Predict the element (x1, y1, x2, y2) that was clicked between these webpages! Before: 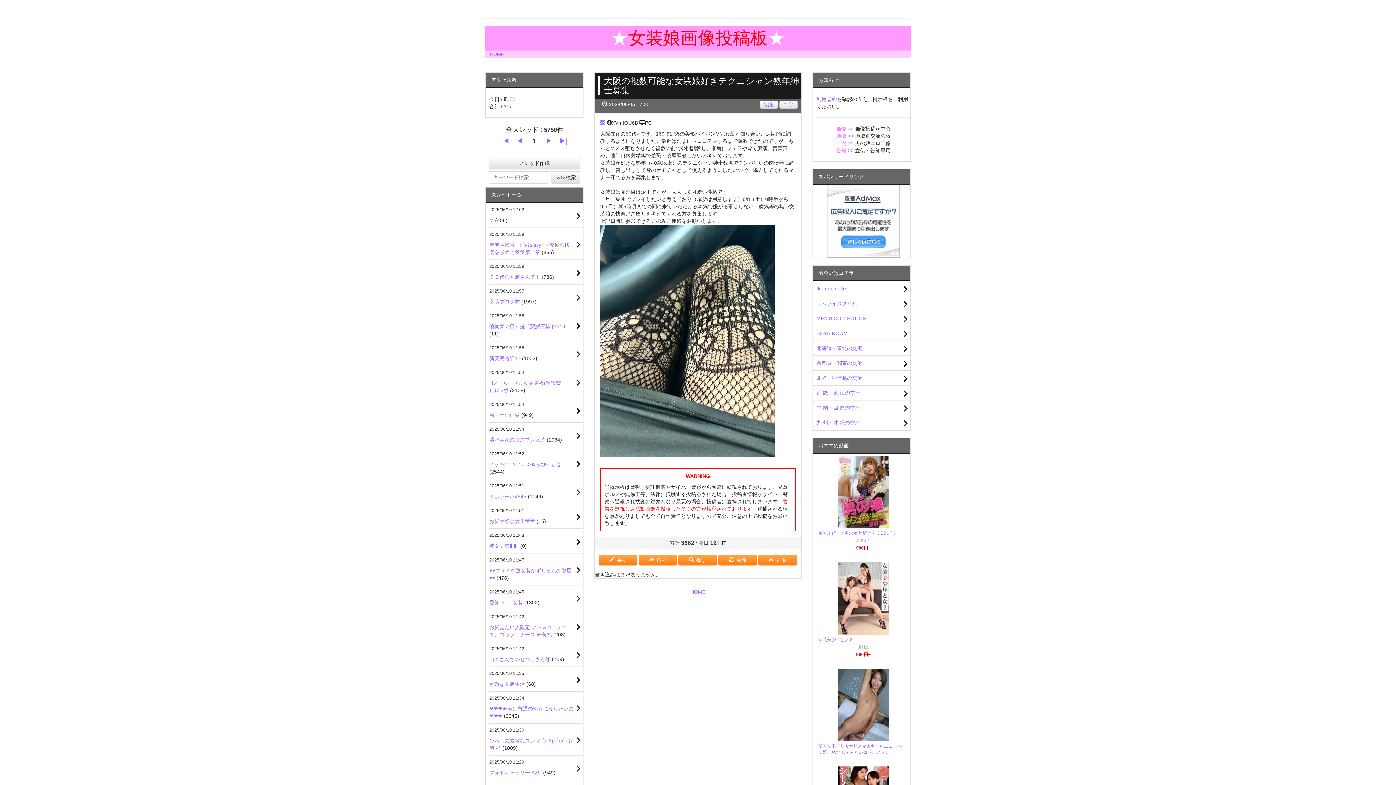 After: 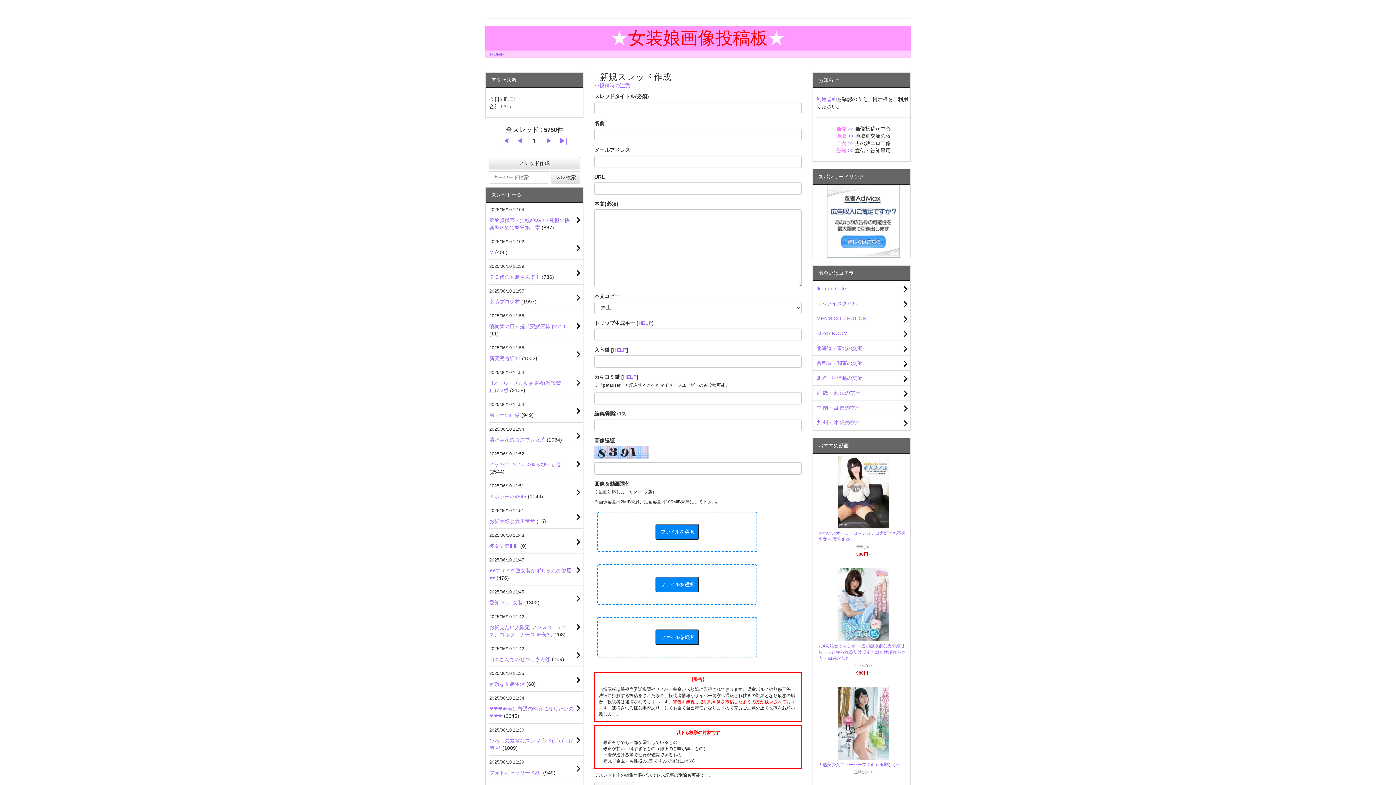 Action: label: スレッド作成 bbox: (488, 157, 580, 169)